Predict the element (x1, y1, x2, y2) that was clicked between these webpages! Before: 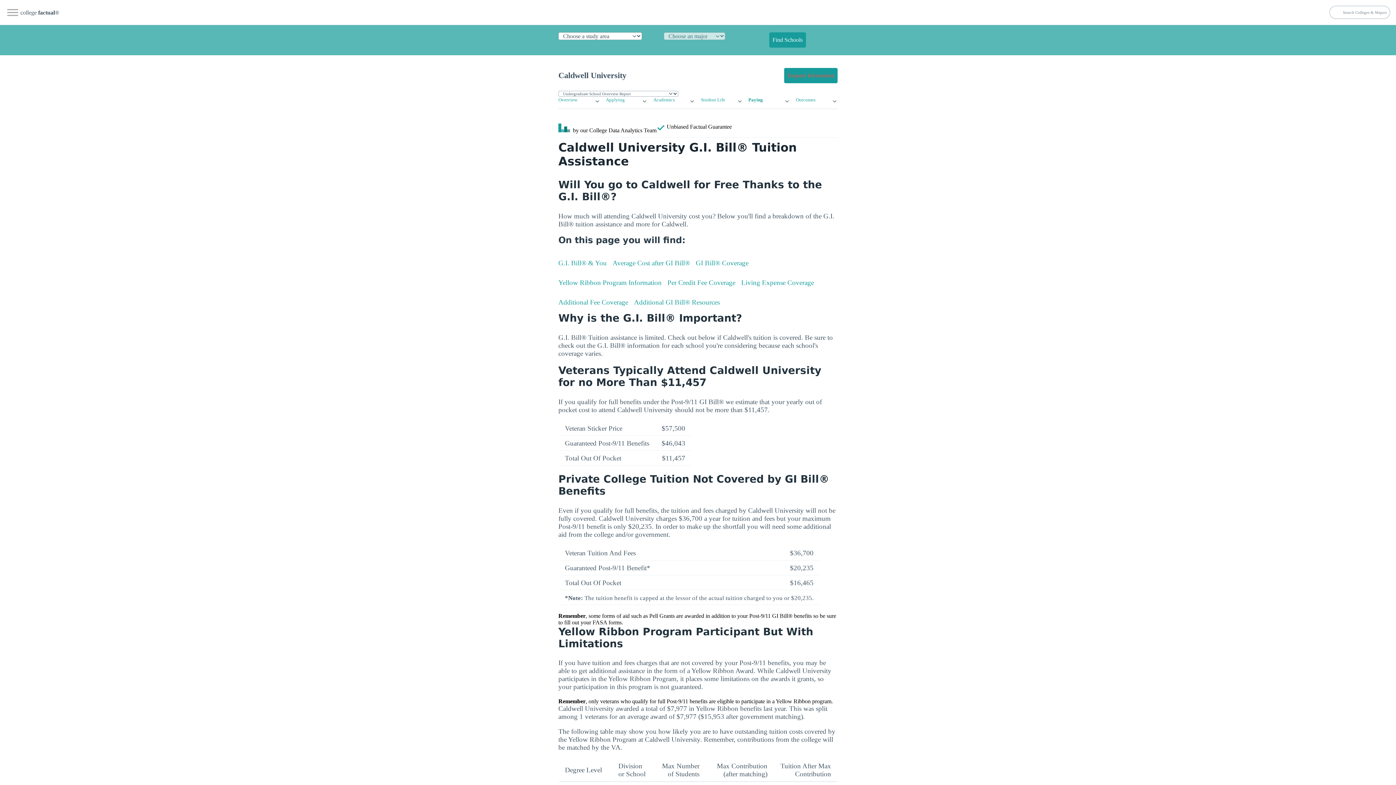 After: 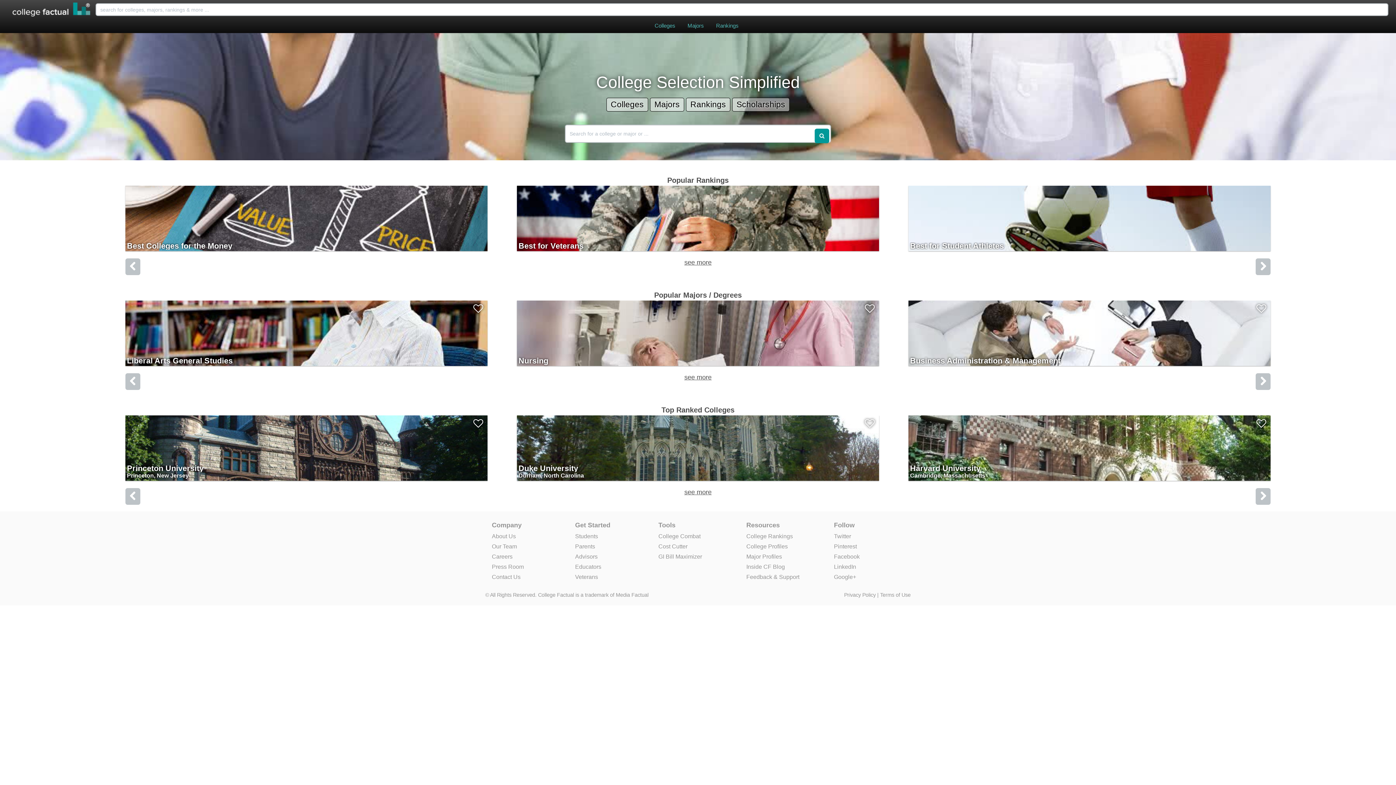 Action: label: Home bbox: (20, 9, 59, 15)